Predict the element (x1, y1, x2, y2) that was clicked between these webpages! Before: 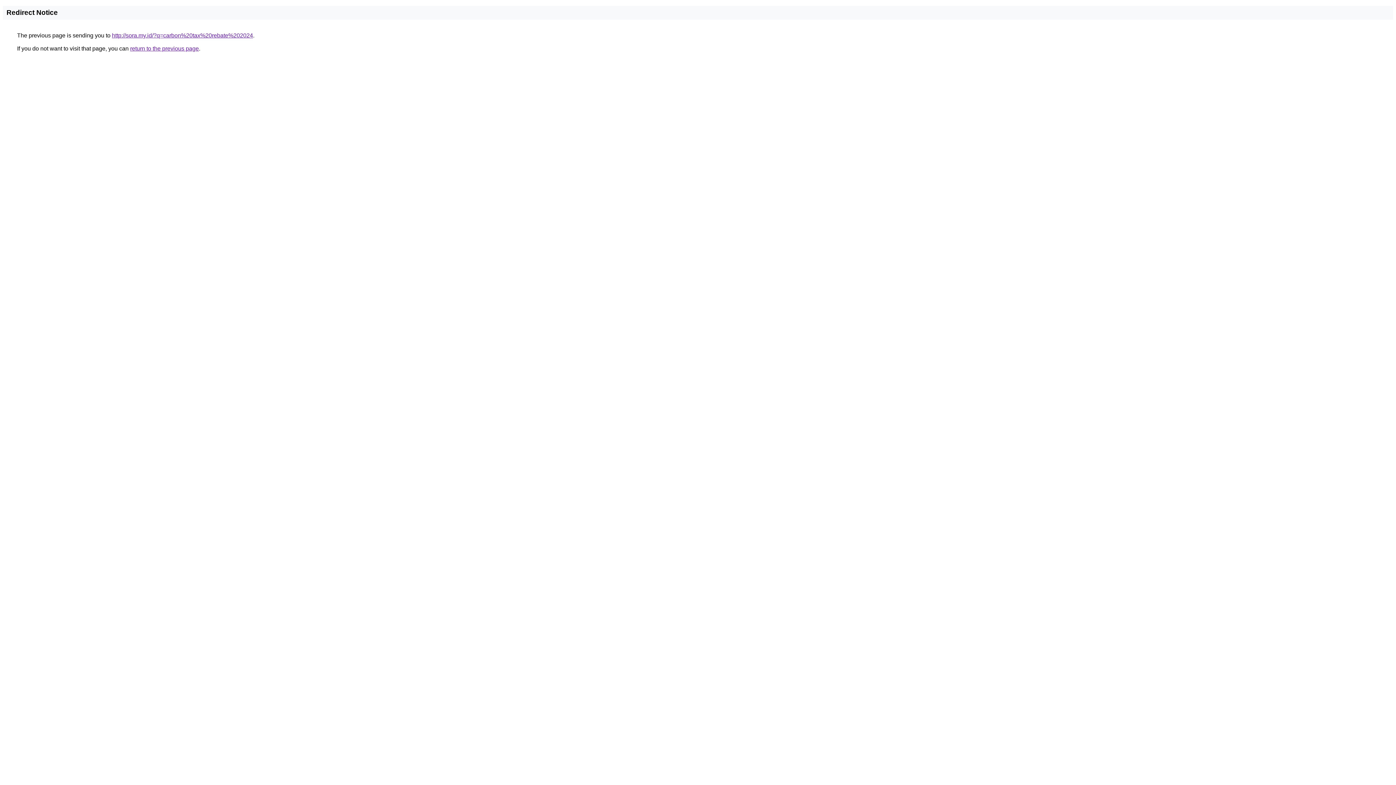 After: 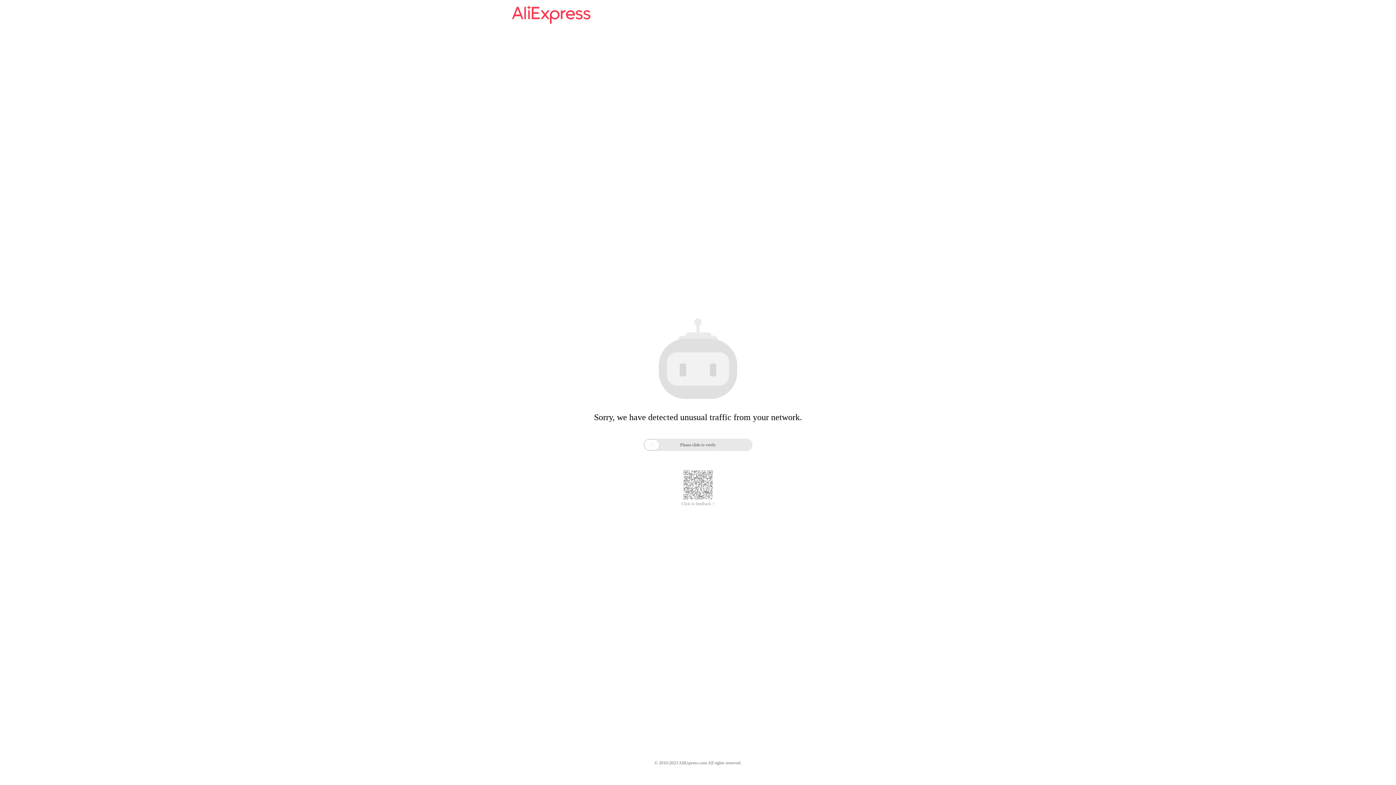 Action: bbox: (112, 32, 253, 38) label: http://sora.my.id/?q=carbon%20tax%20rebate%202024